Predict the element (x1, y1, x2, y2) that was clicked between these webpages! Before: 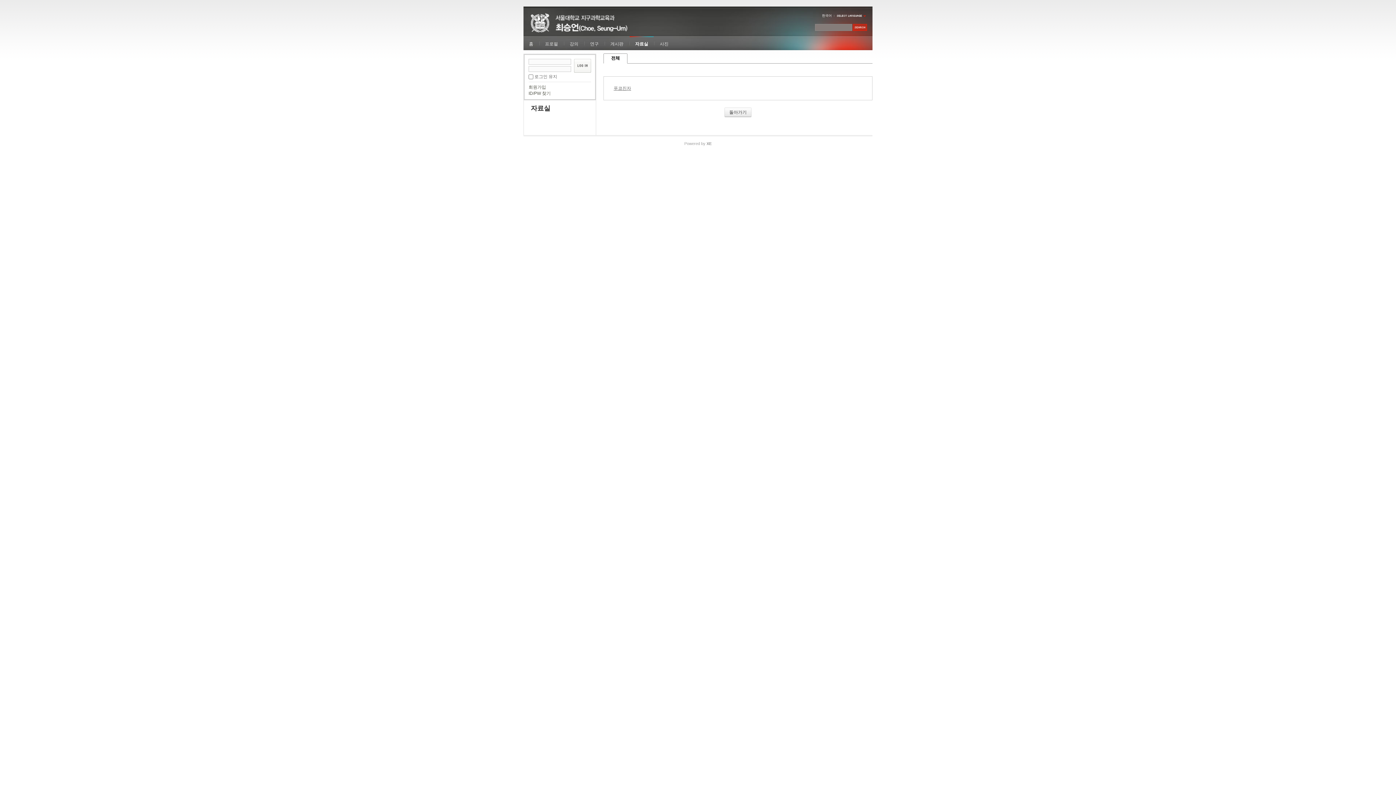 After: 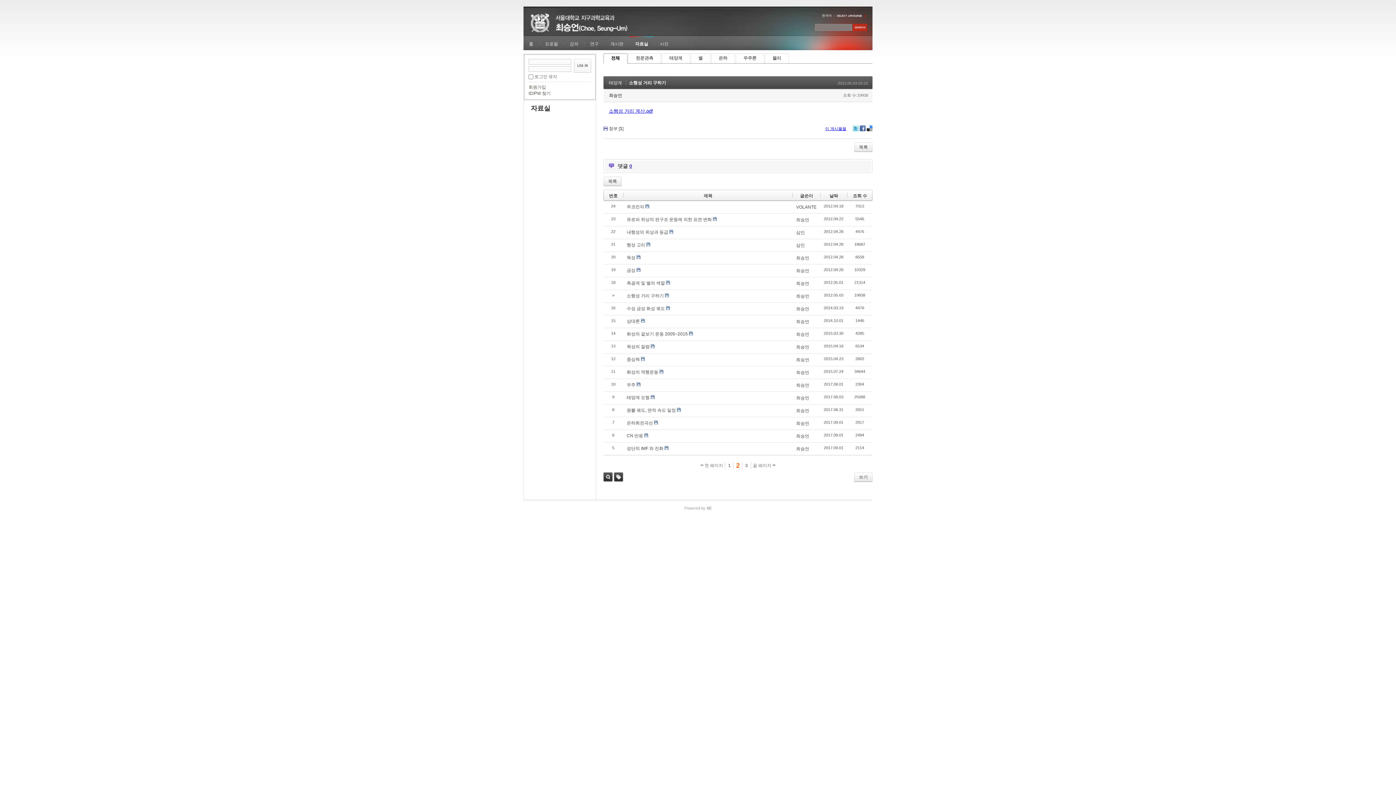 Action: label: 돌아가기 bbox: (724, 107, 751, 117)